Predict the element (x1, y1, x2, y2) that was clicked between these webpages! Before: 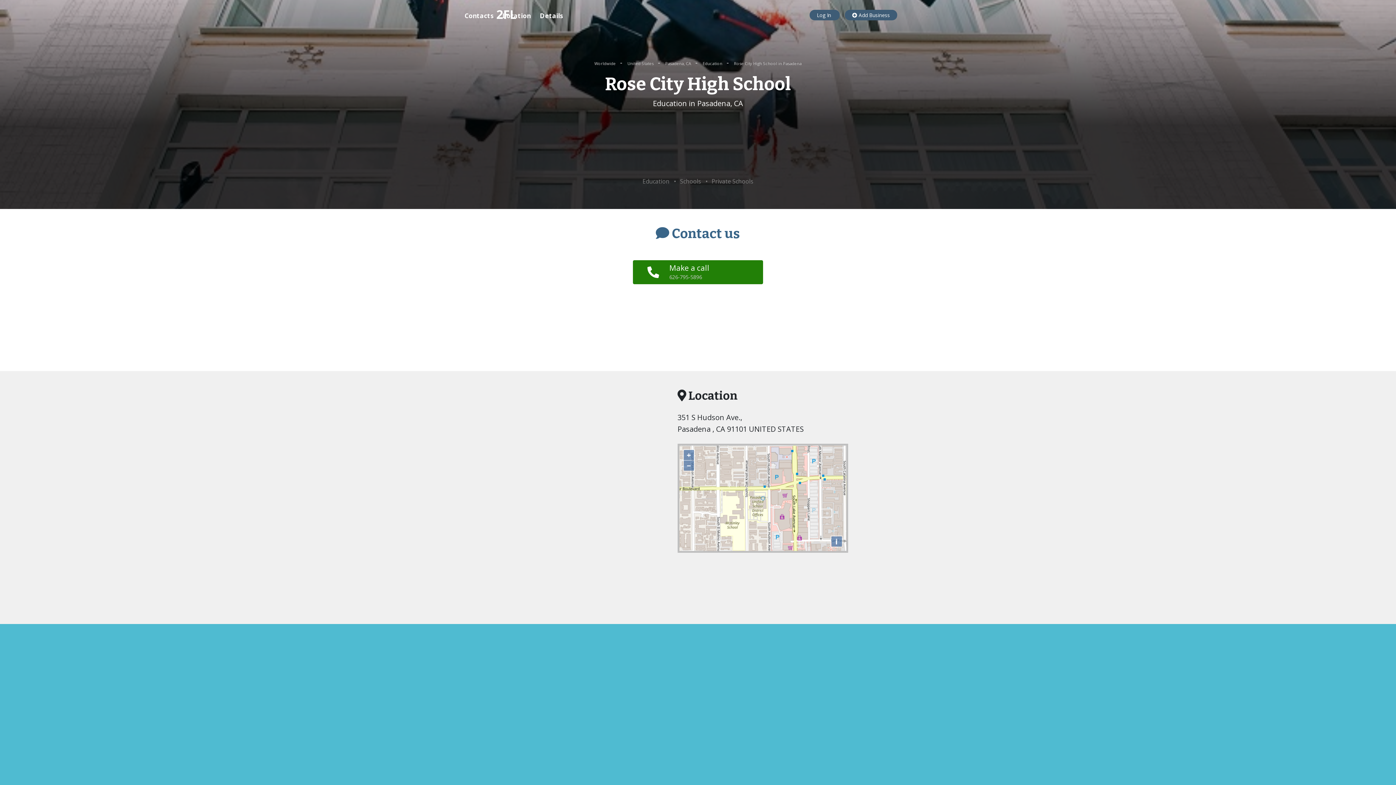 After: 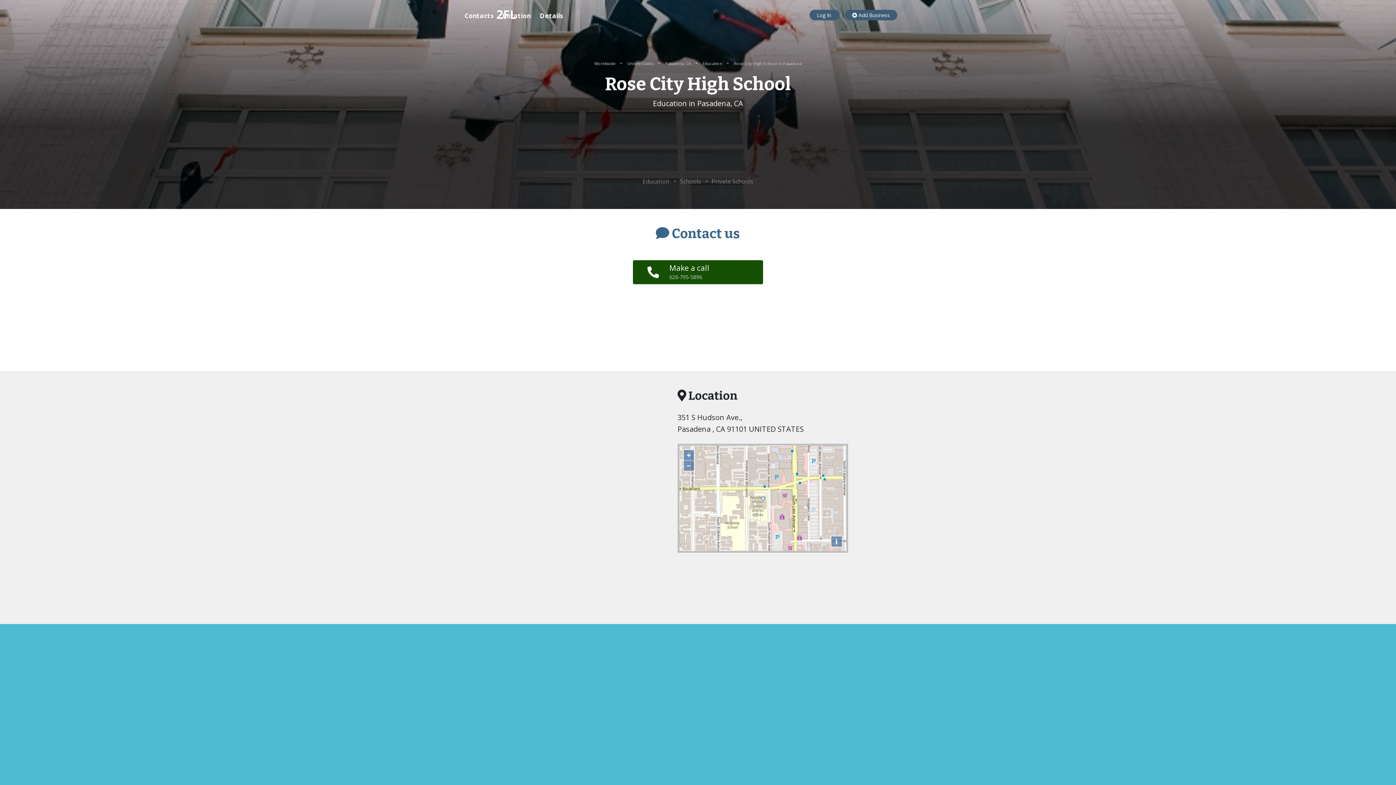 Action: label: Make a call
626-795-5896 bbox: (633, 260, 763, 284)